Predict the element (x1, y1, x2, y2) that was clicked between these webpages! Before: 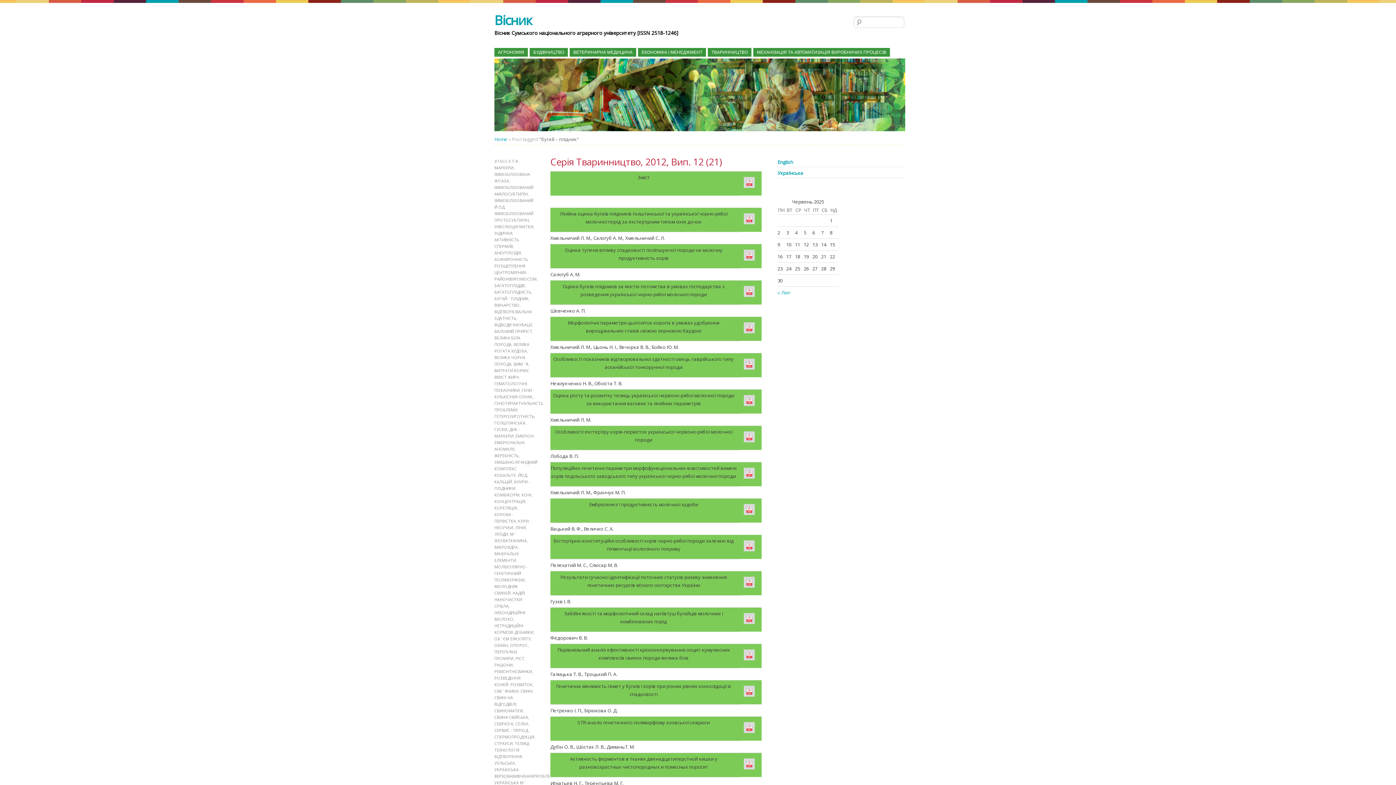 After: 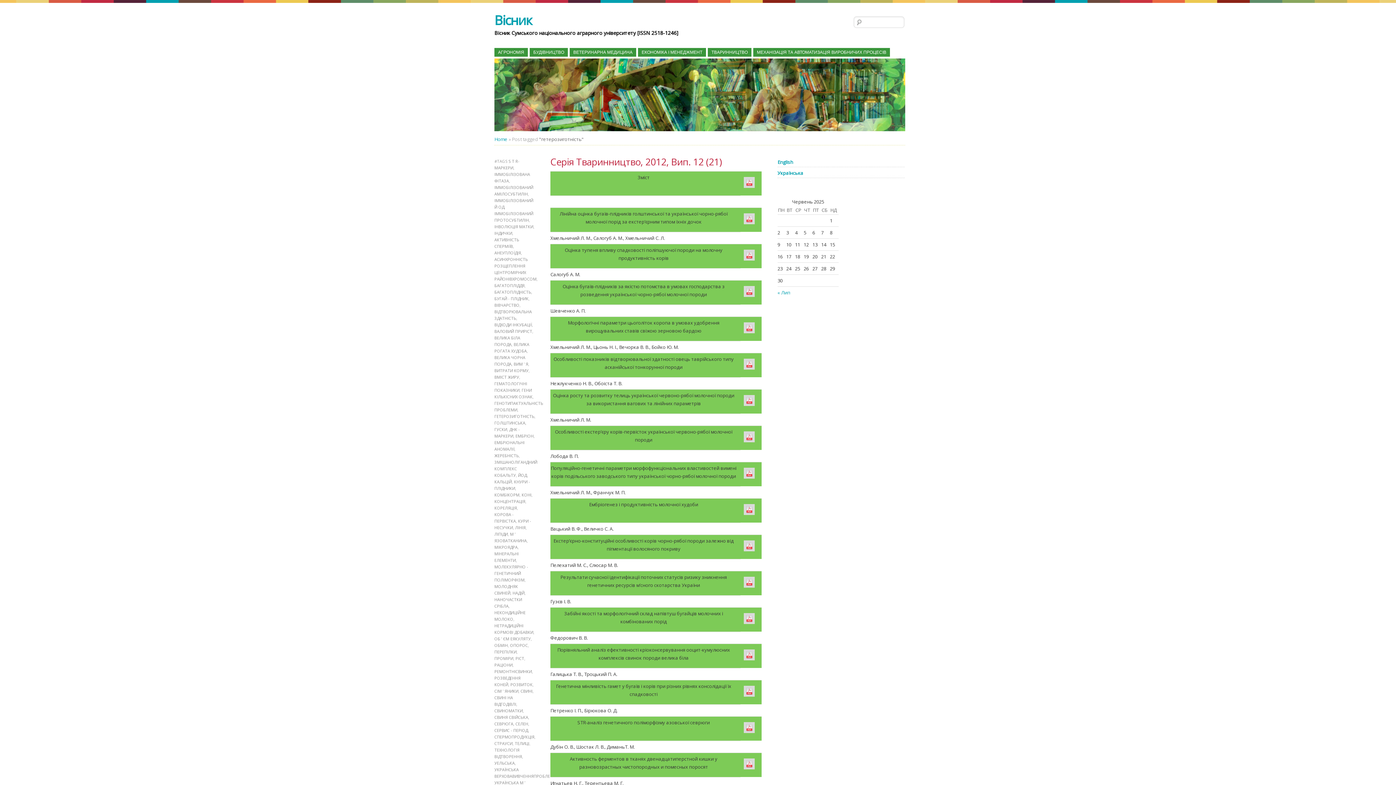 Action: label: ГЕТЕРОЗИГОТНІСТЬ bbox: (494, 413, 534, 419)